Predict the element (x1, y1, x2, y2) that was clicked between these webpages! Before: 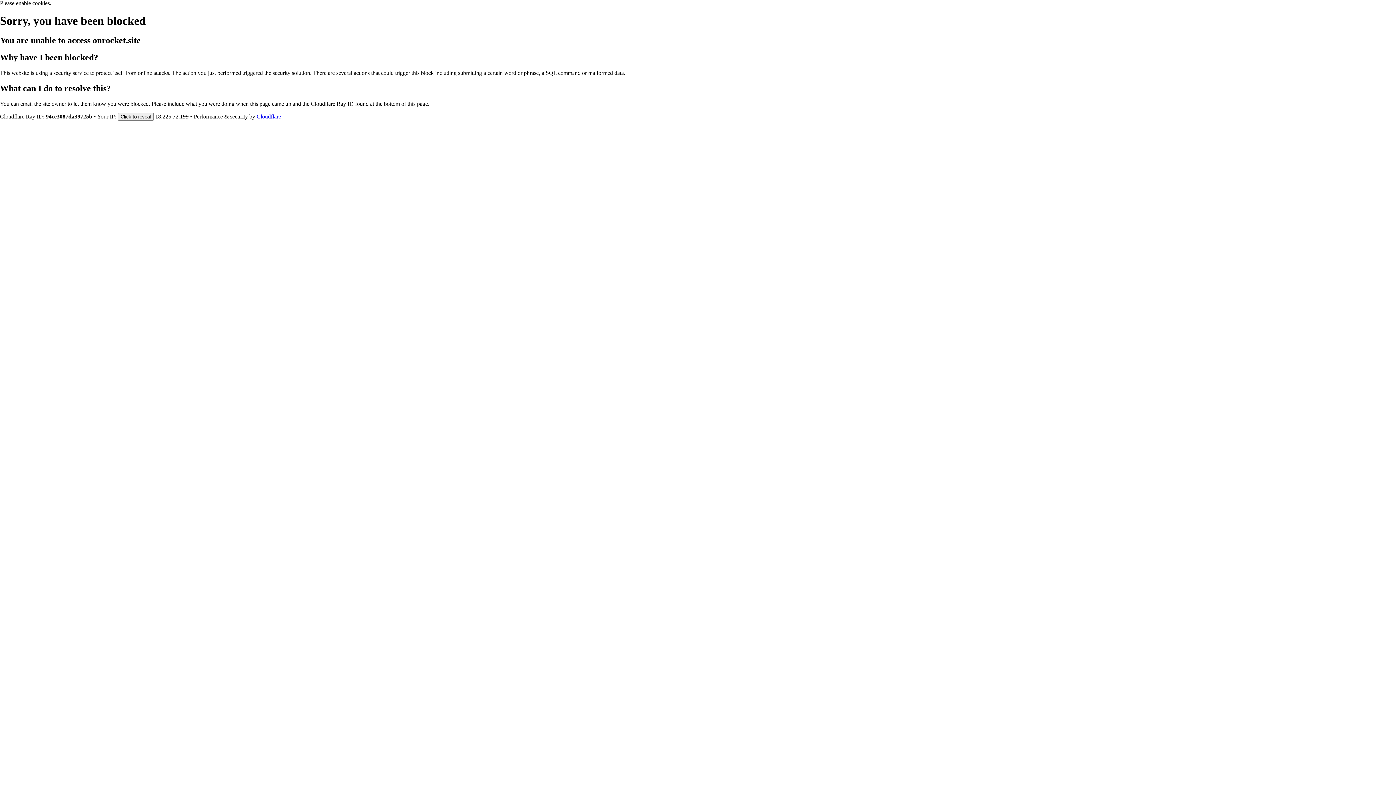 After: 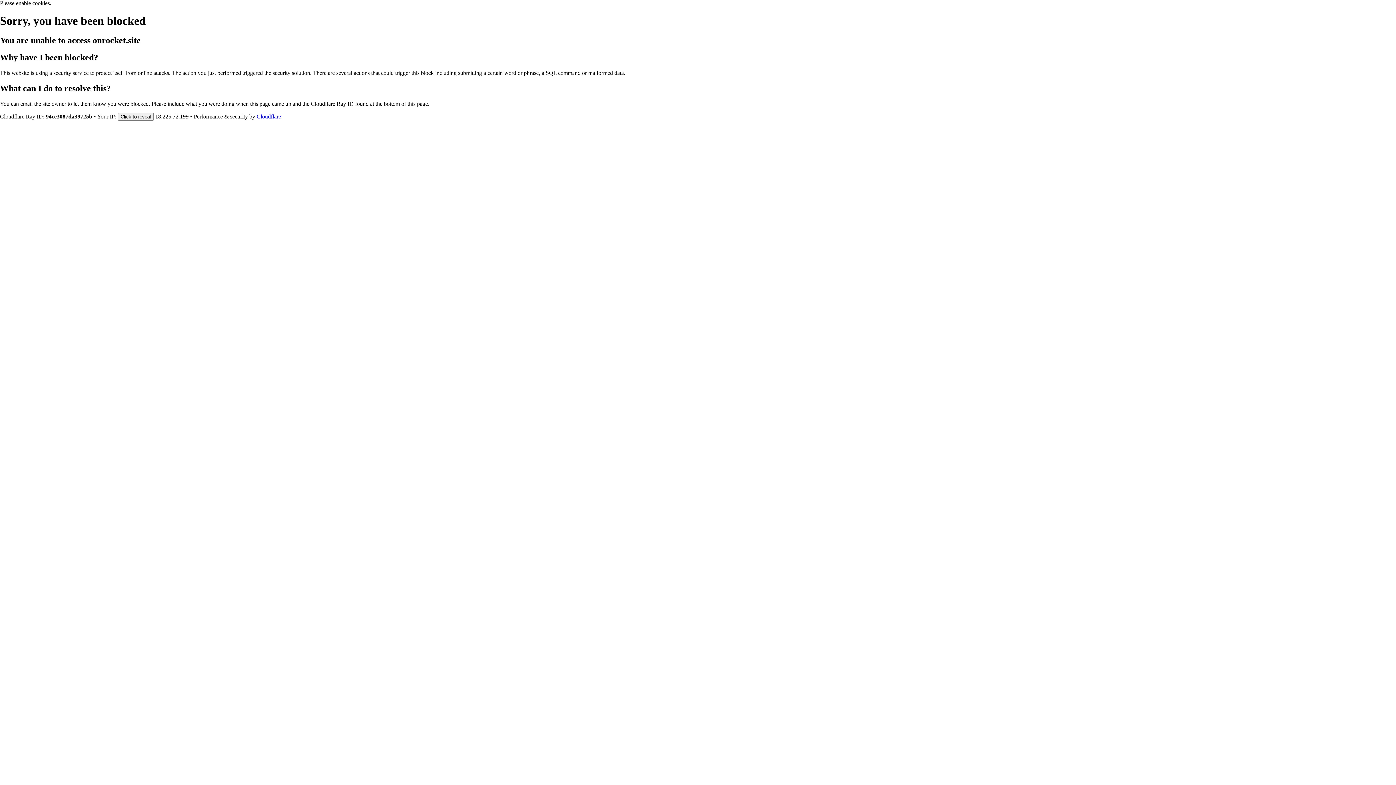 Action: bbox: (256, 113, 281, 119) label: Cloudflare